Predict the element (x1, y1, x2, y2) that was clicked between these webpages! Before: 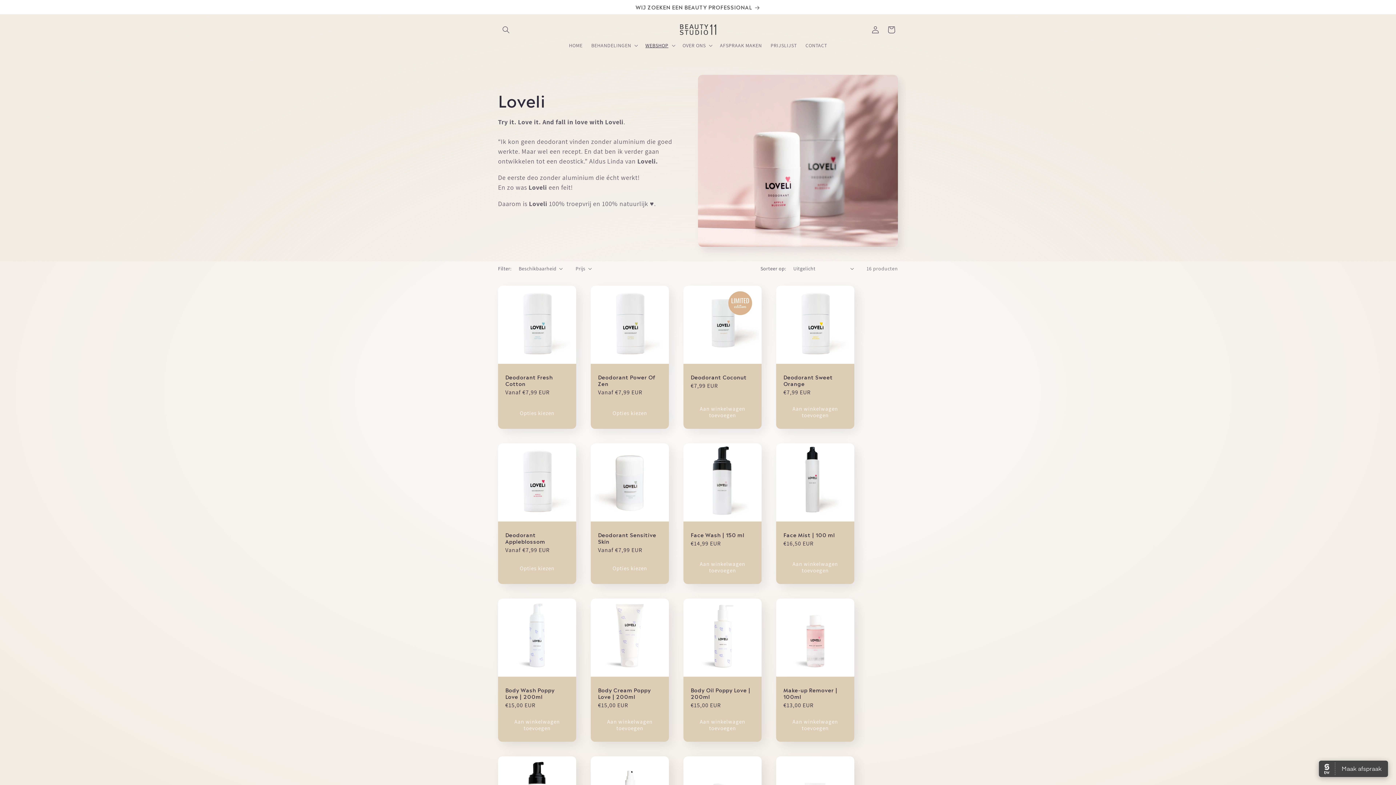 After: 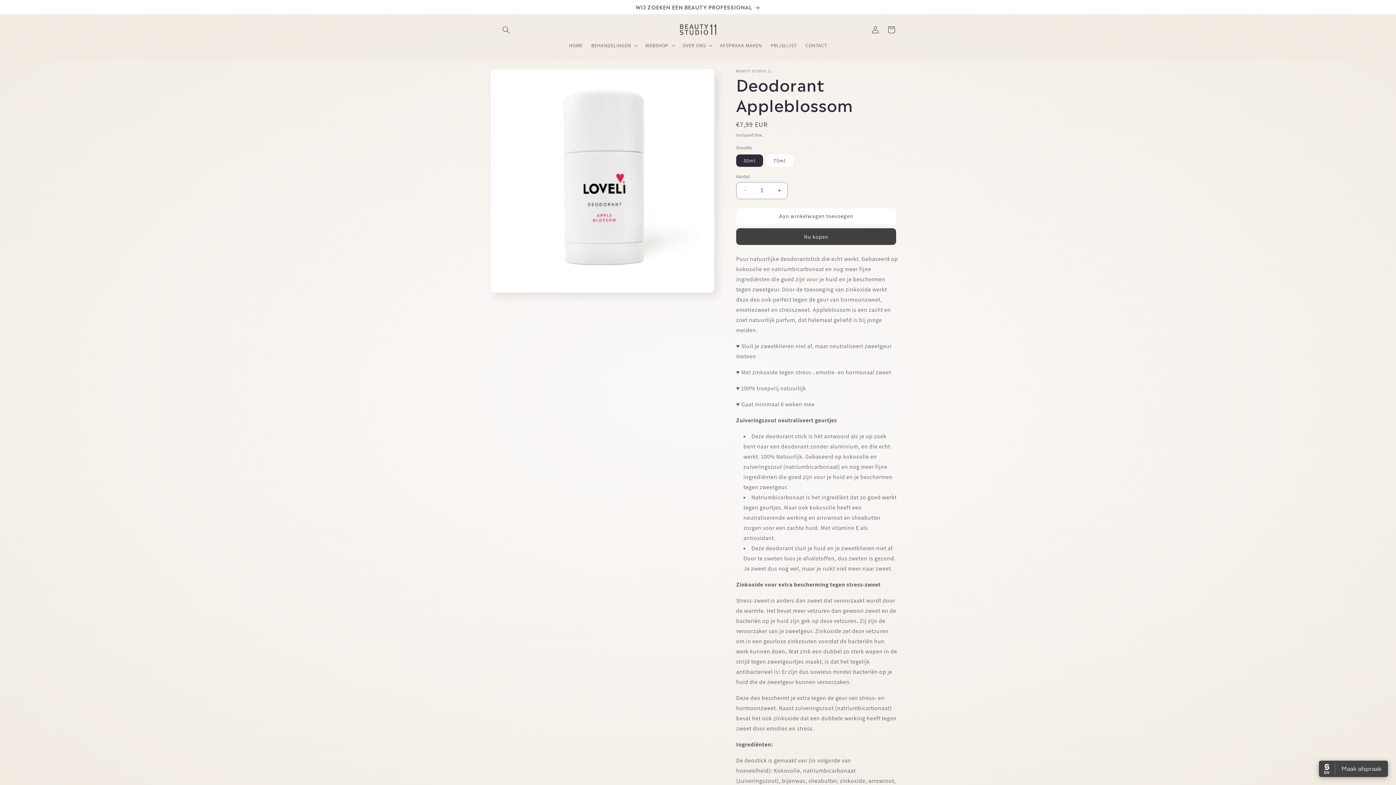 Action: label: Deodorant Appleblossom bbox: (505, 531, 569, 544)